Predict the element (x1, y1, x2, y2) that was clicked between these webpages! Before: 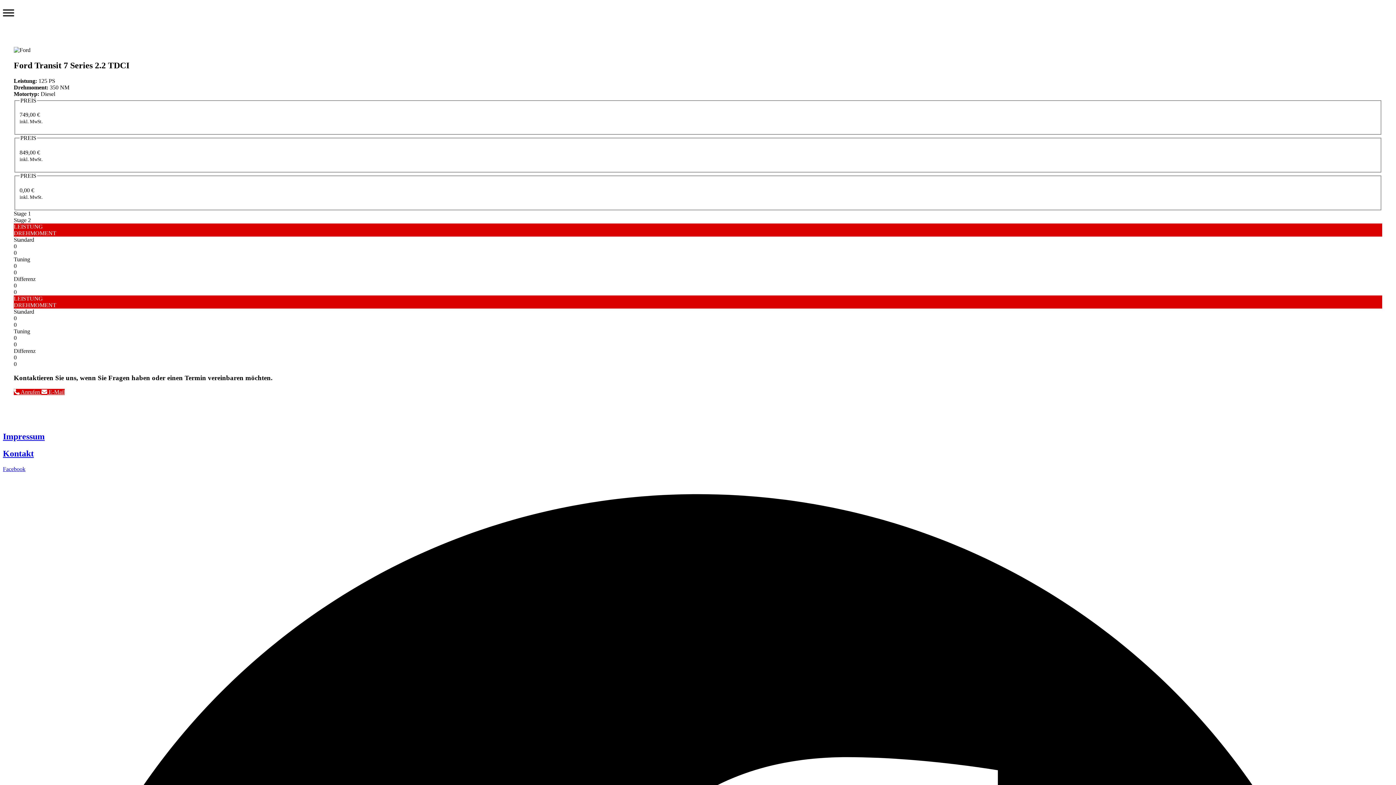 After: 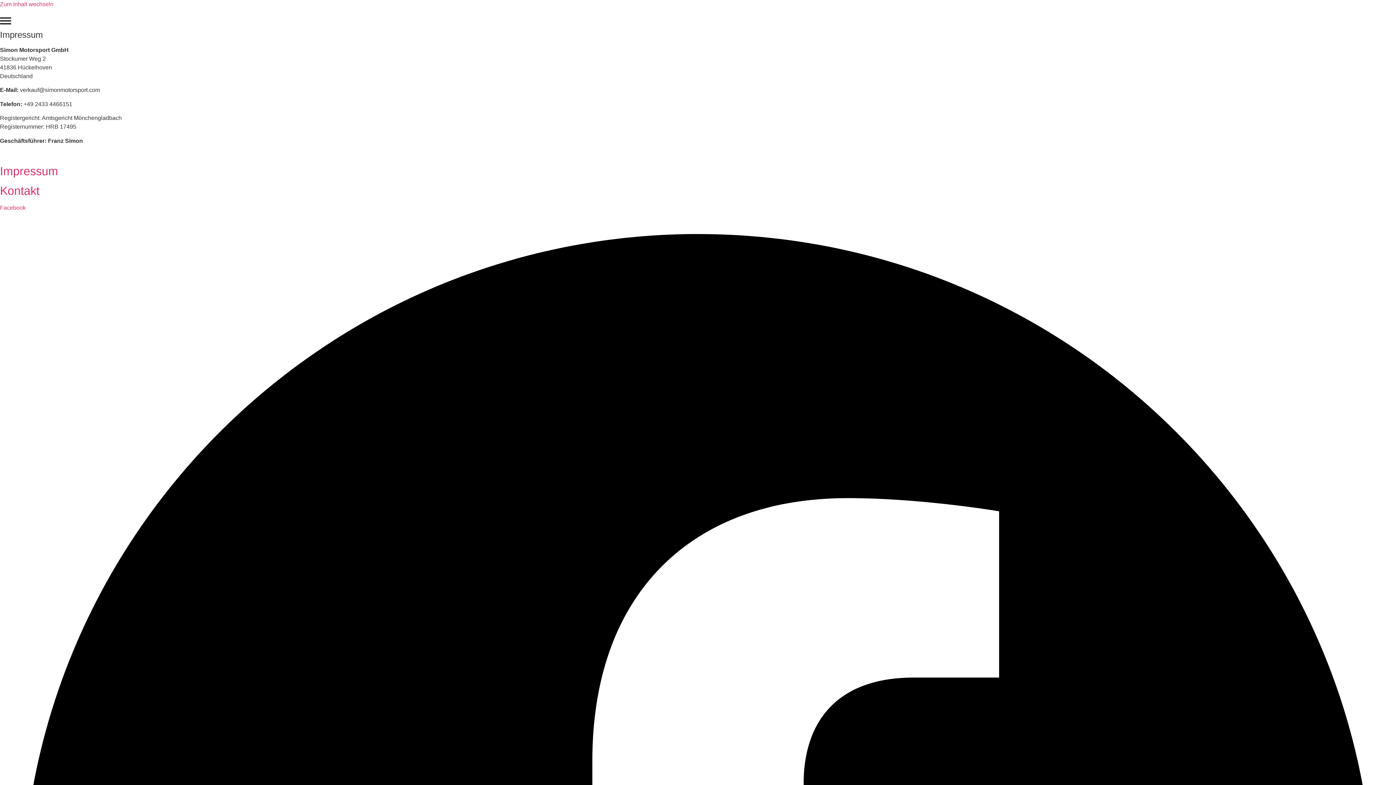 Action: label: Impressum bbox: (2, 431, 44, 441)